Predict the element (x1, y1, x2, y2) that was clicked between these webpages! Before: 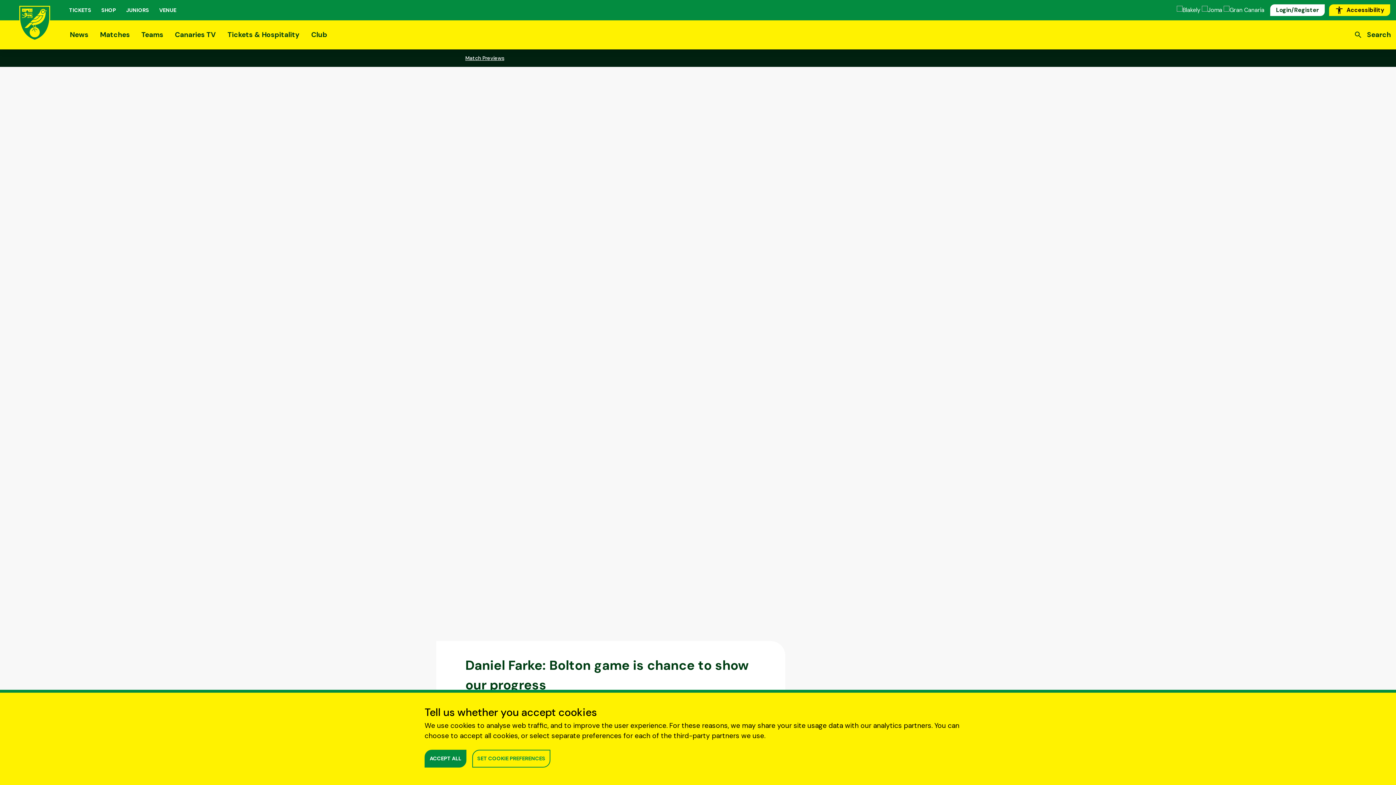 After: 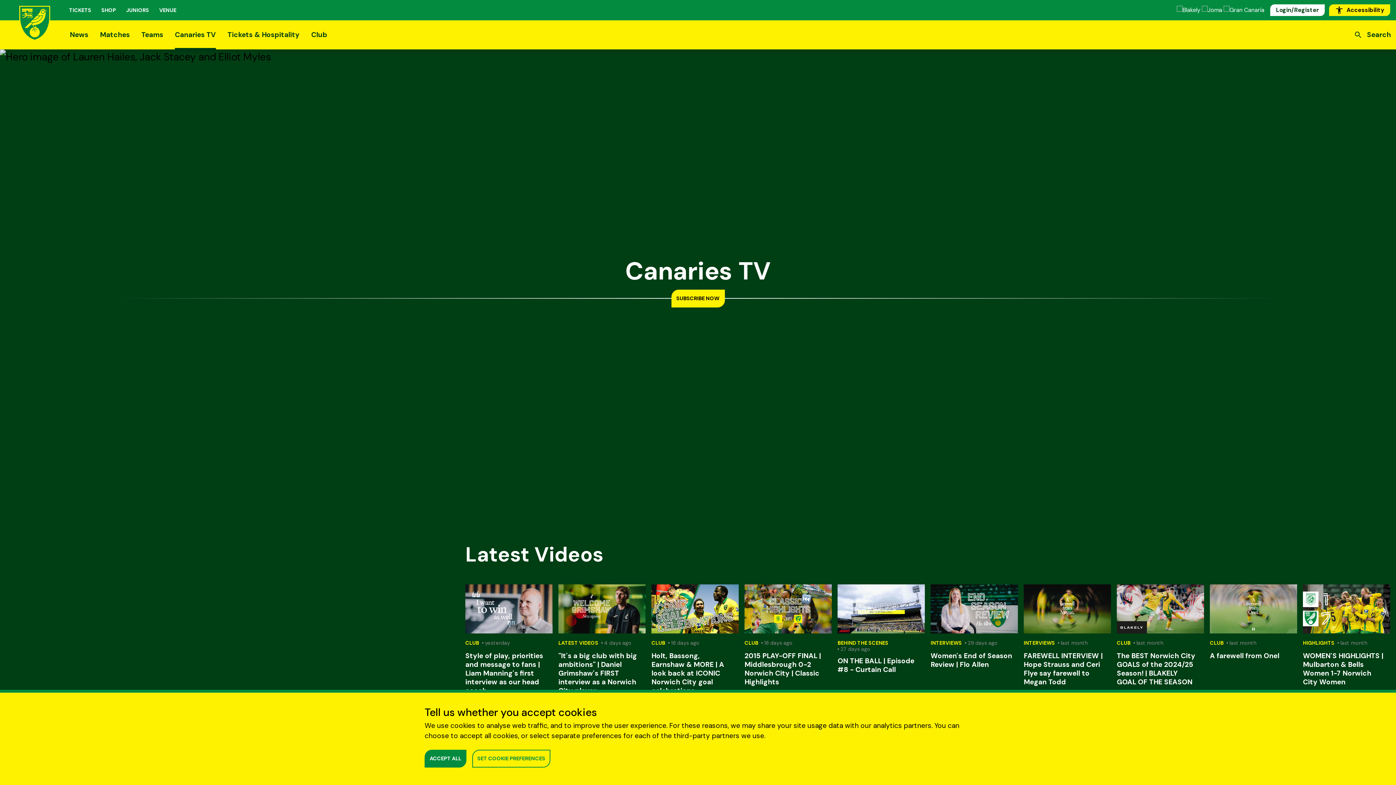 Action: bbox: (169, 20, 221, 49) label: Canaries TV